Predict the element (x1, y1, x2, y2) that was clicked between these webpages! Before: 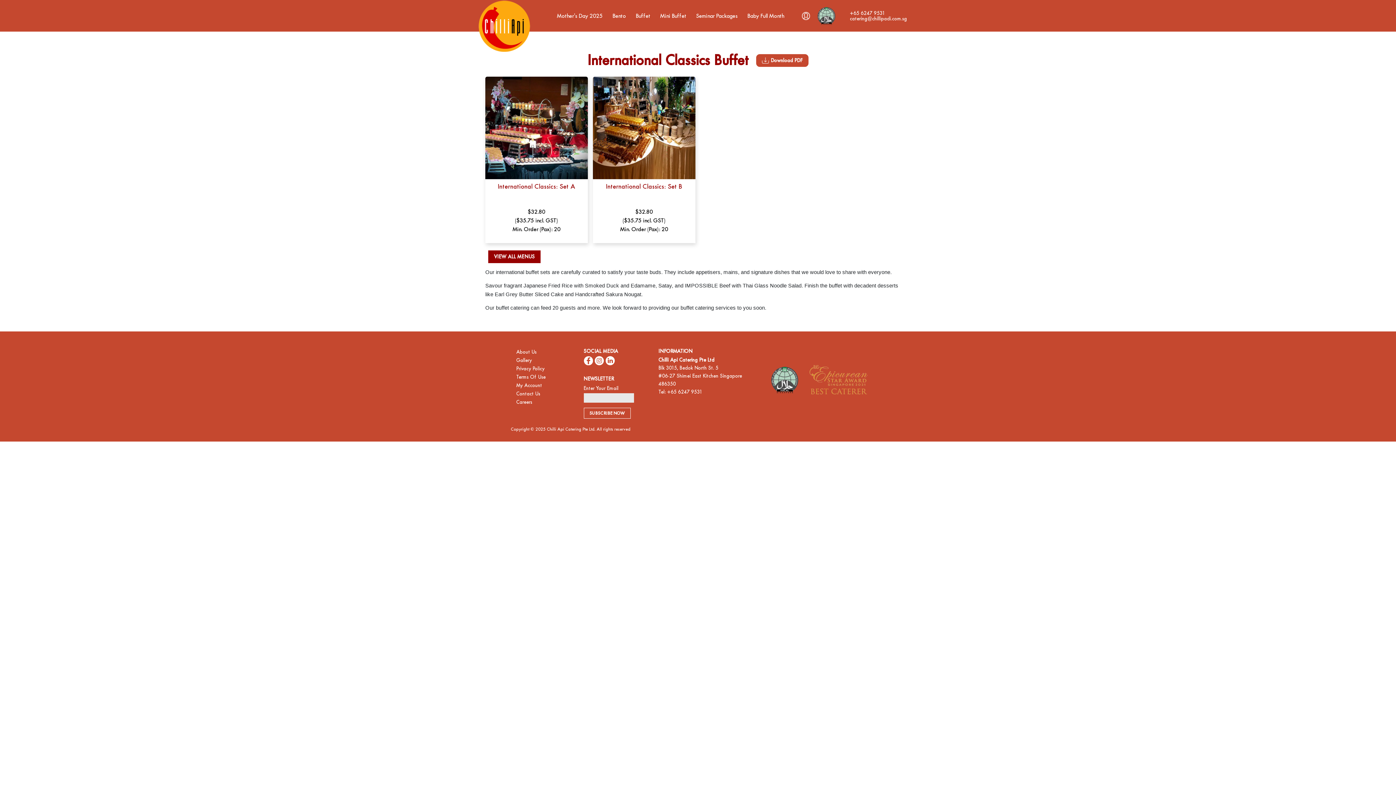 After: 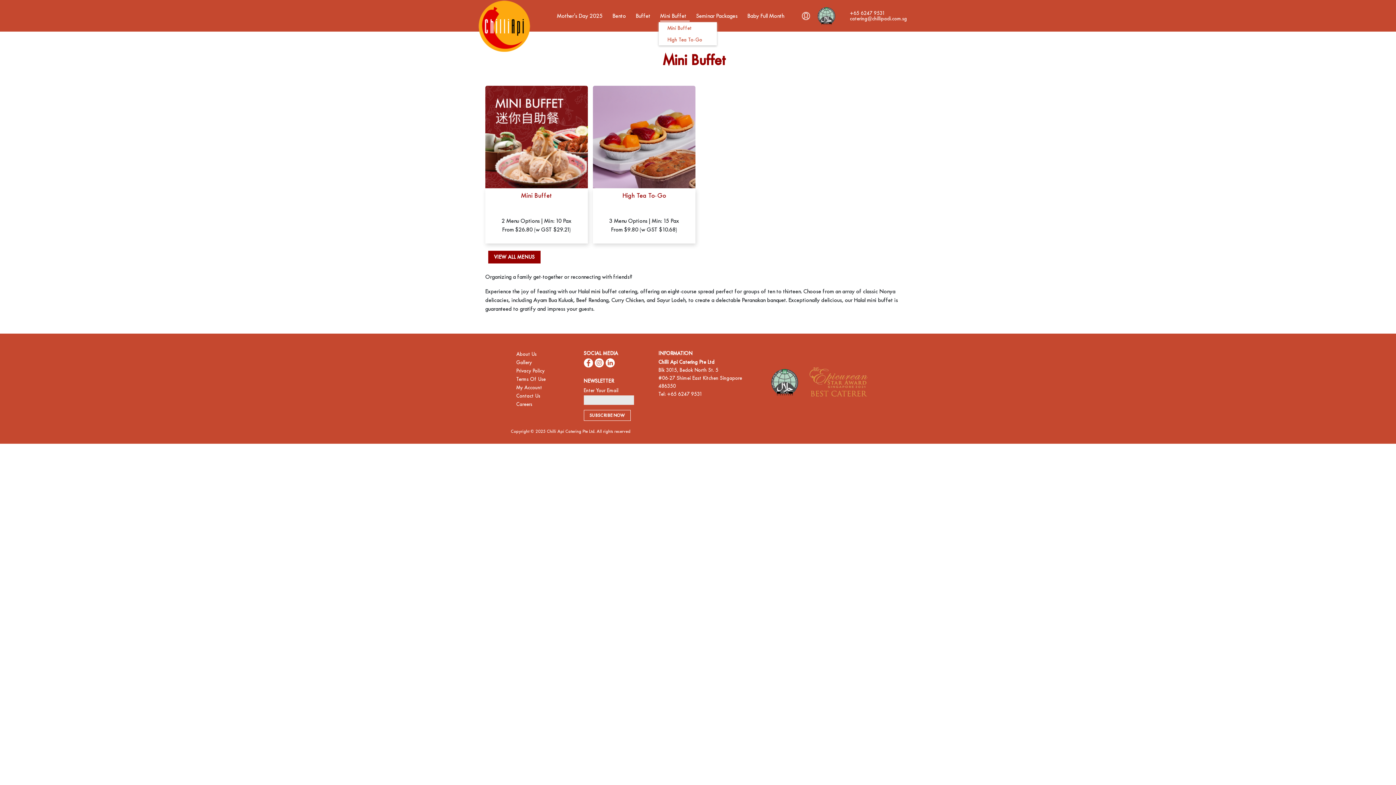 Action: bbox: (660, 11, 689, 20) label: Mini Buffet 